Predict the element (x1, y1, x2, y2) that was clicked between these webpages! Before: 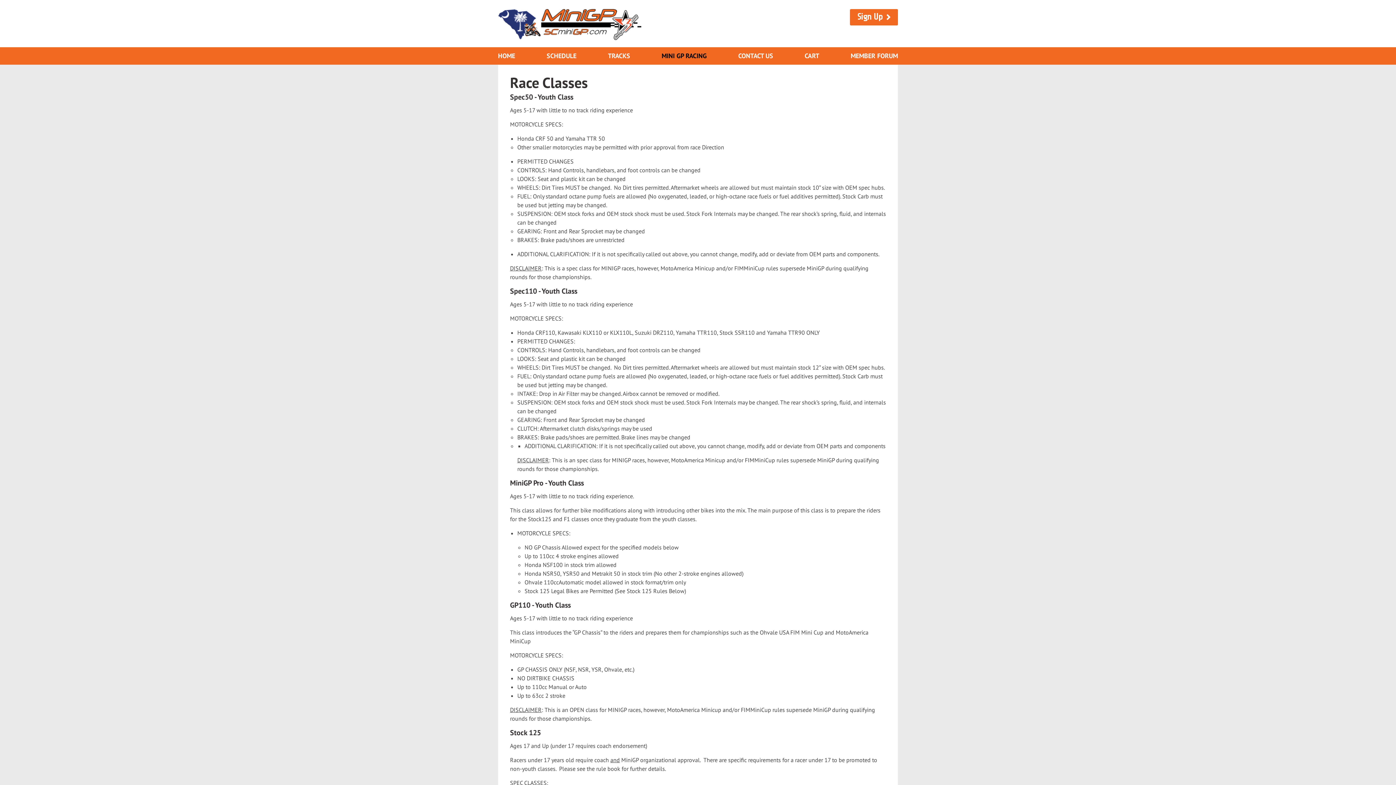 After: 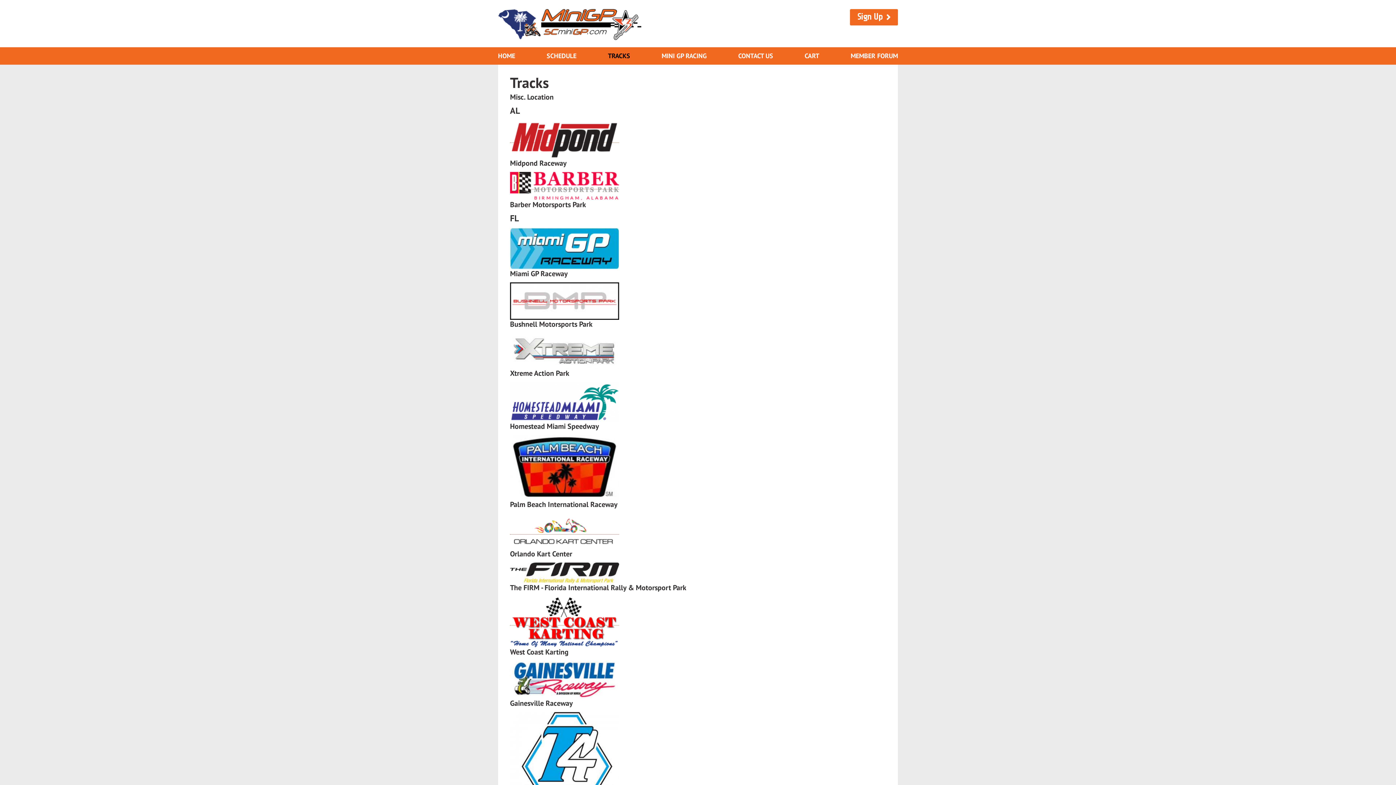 Action: label: TRACKS bbox: (608, 47, 630, 64)